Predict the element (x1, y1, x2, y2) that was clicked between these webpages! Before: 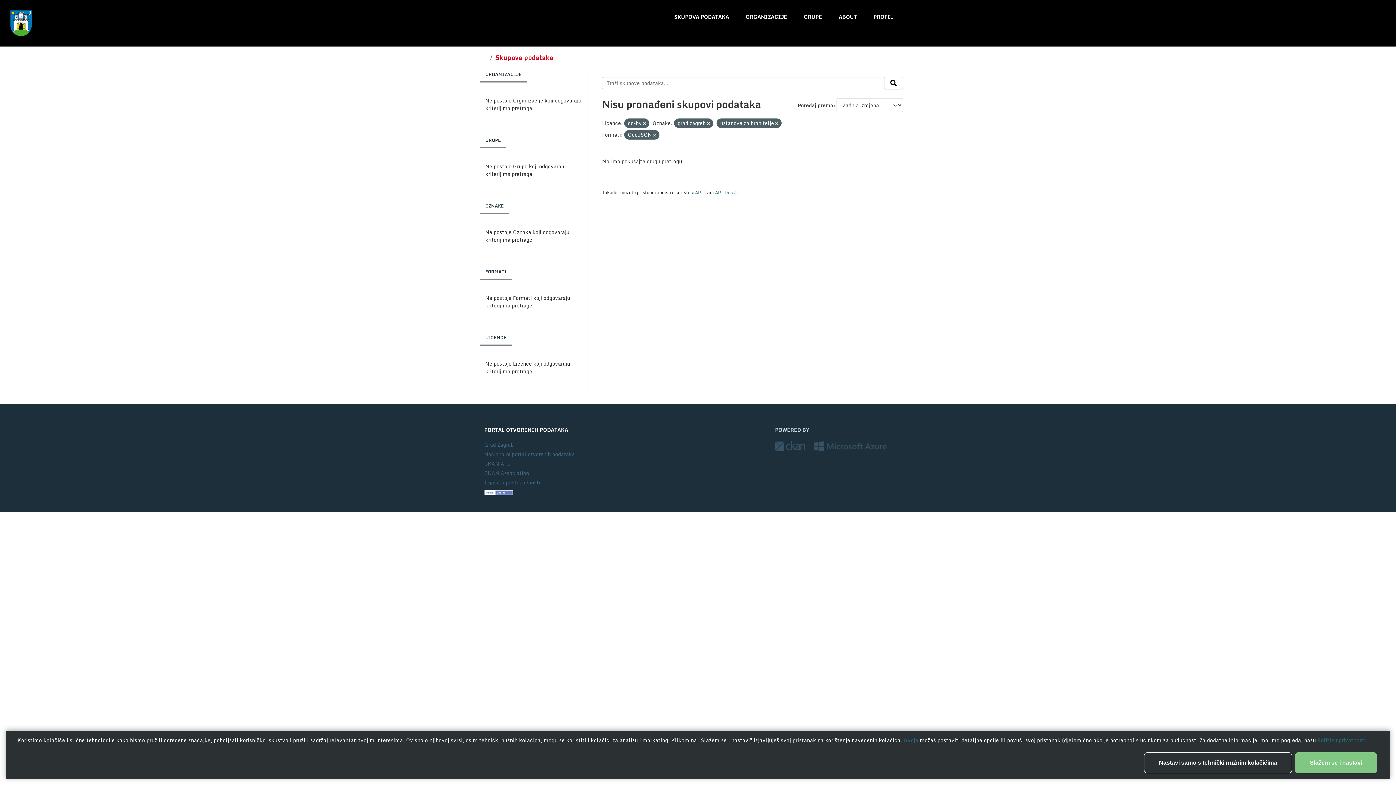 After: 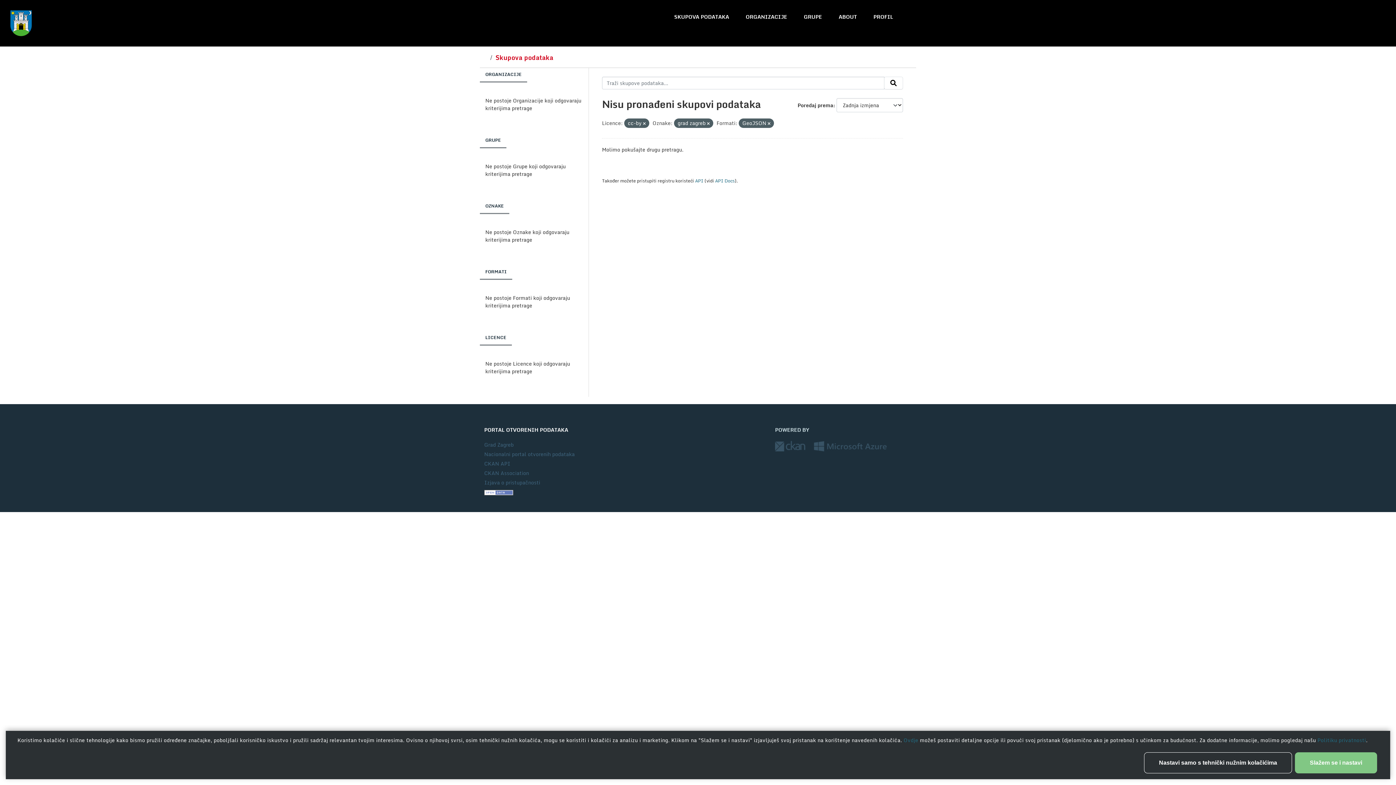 Action: bbox: (775, 120, 778, 126)